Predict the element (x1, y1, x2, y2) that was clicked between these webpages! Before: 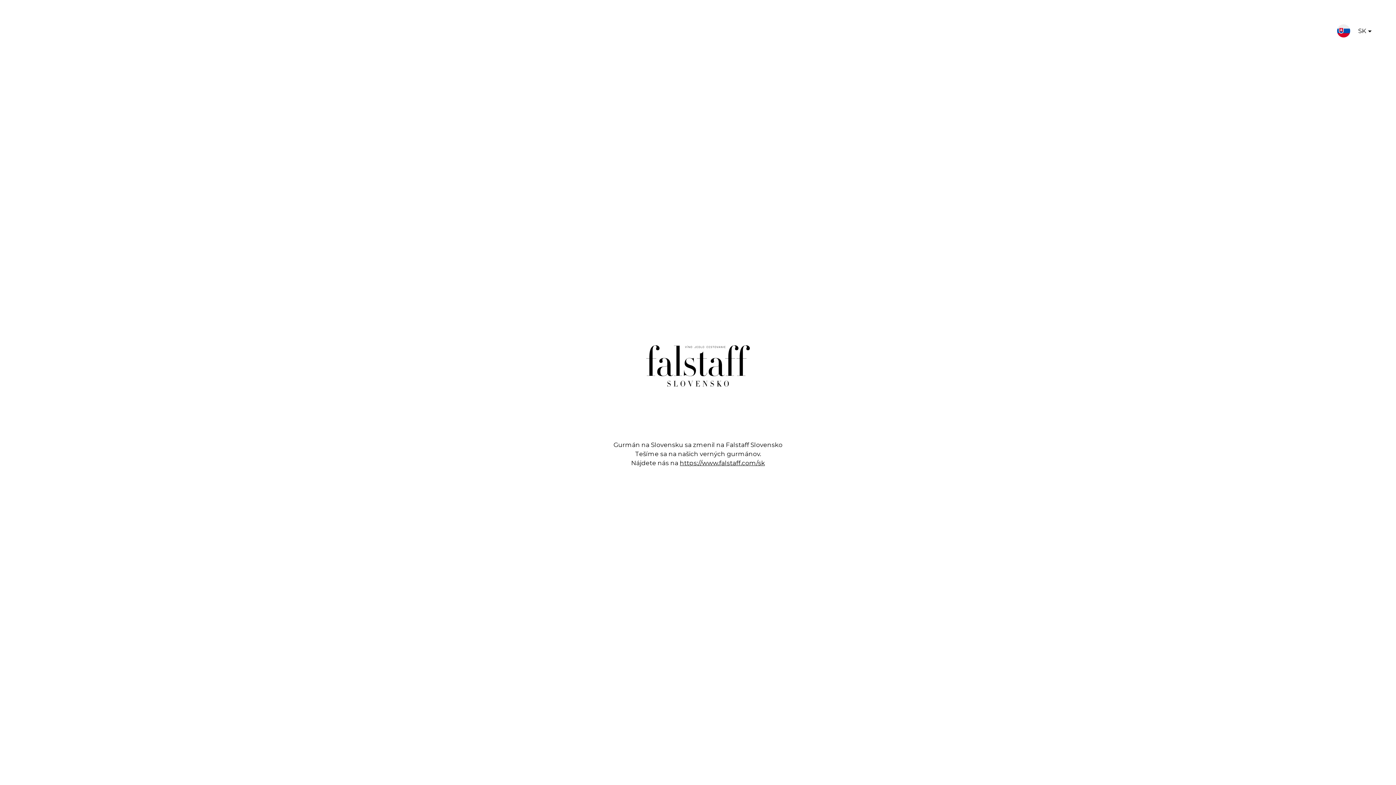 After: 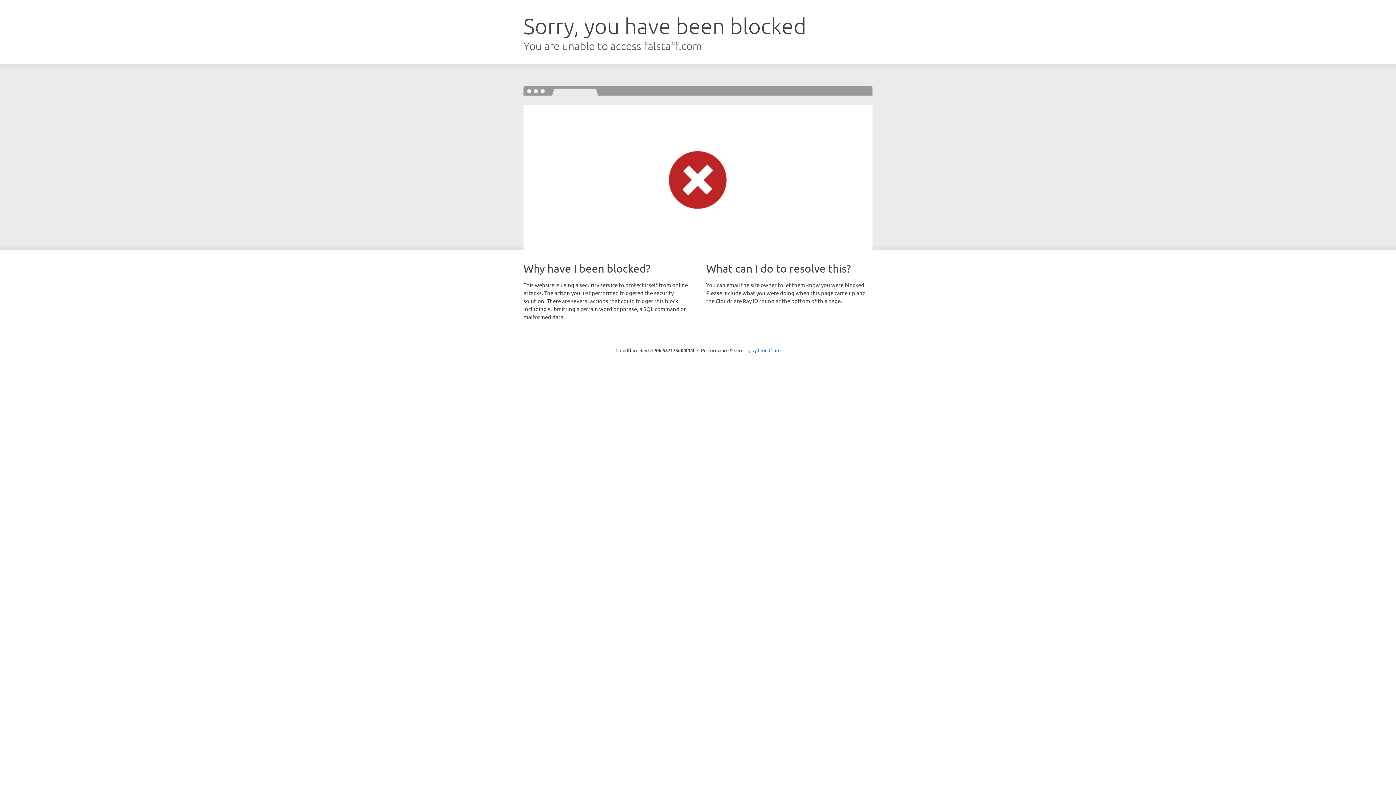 Action: bbox: (632, 414, 763, 422)